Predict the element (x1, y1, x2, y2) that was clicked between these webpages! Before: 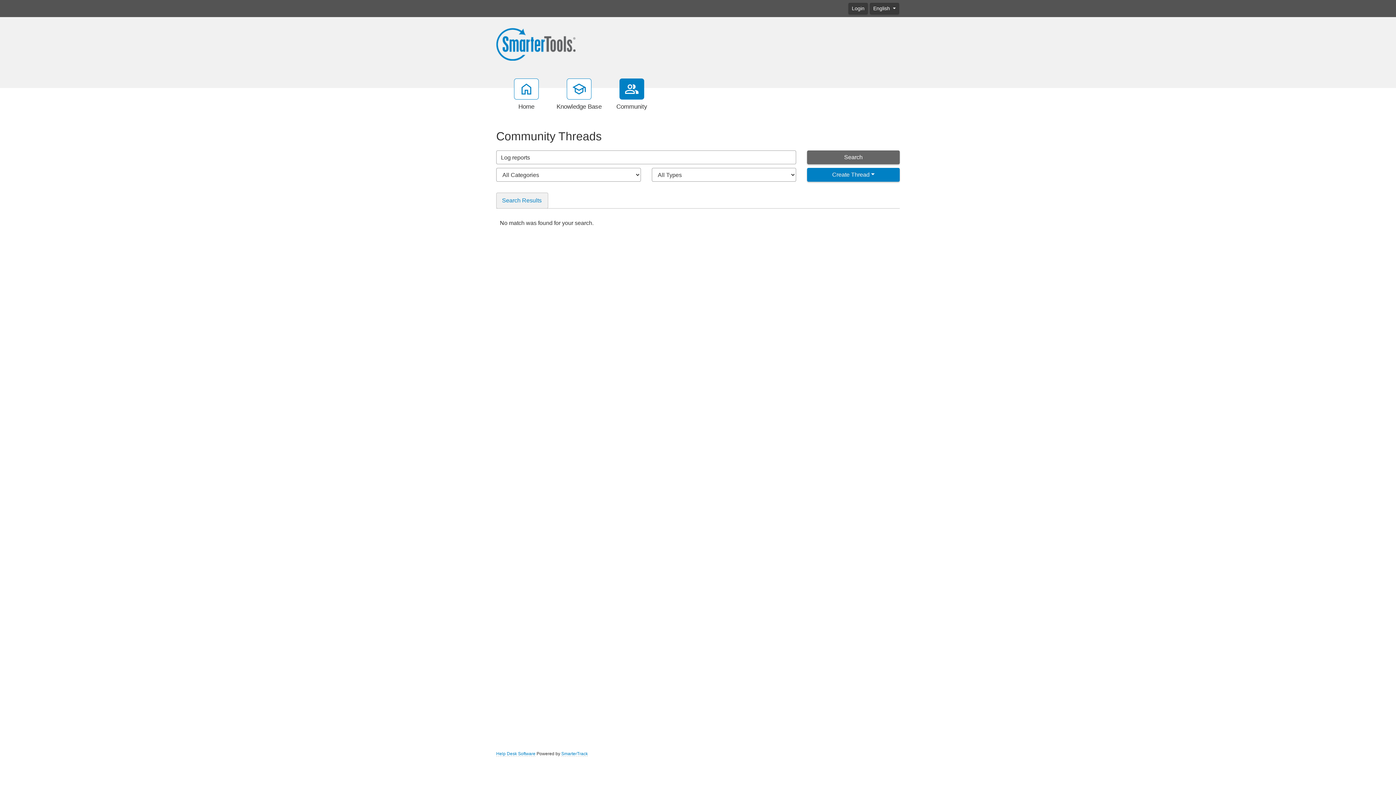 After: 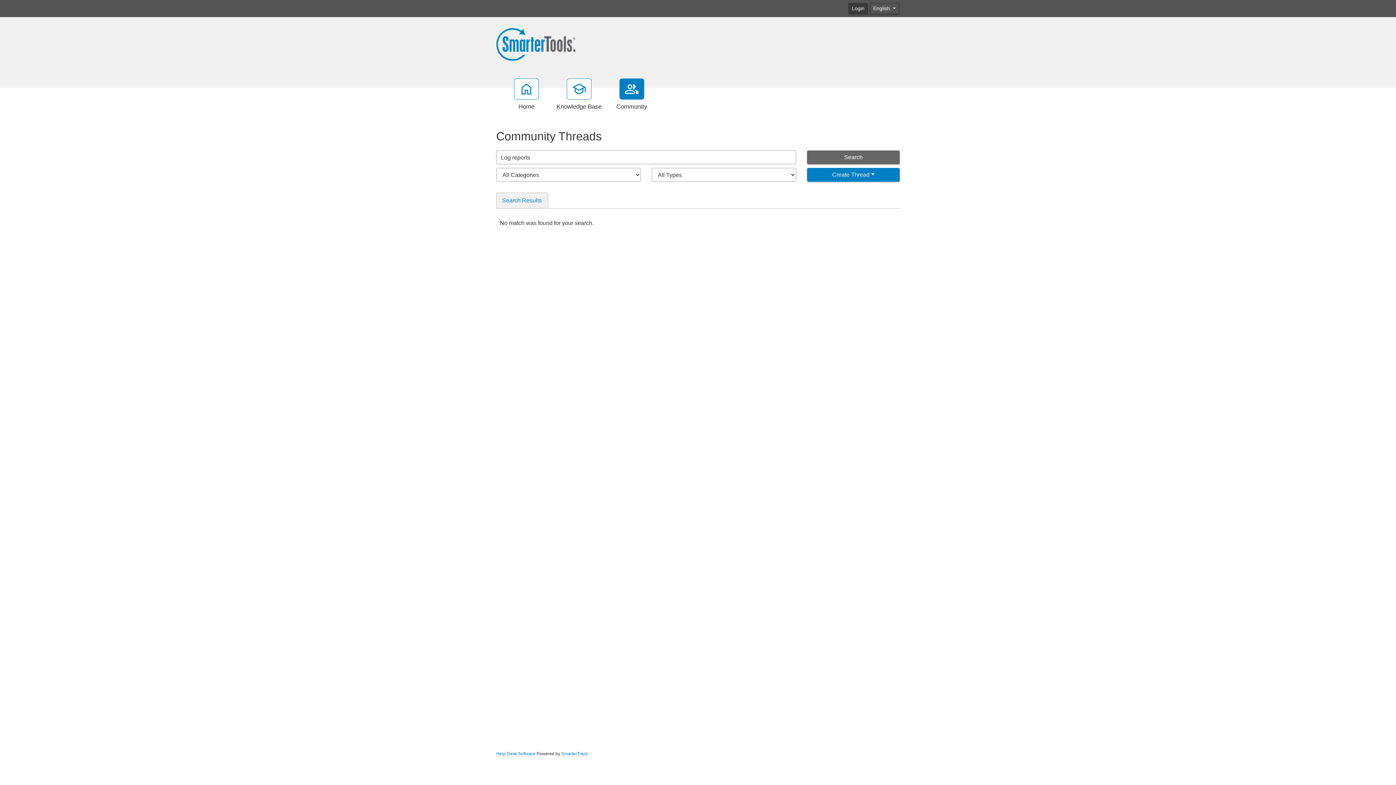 Action: bbox: (870, 3, 899, 14) label: English 